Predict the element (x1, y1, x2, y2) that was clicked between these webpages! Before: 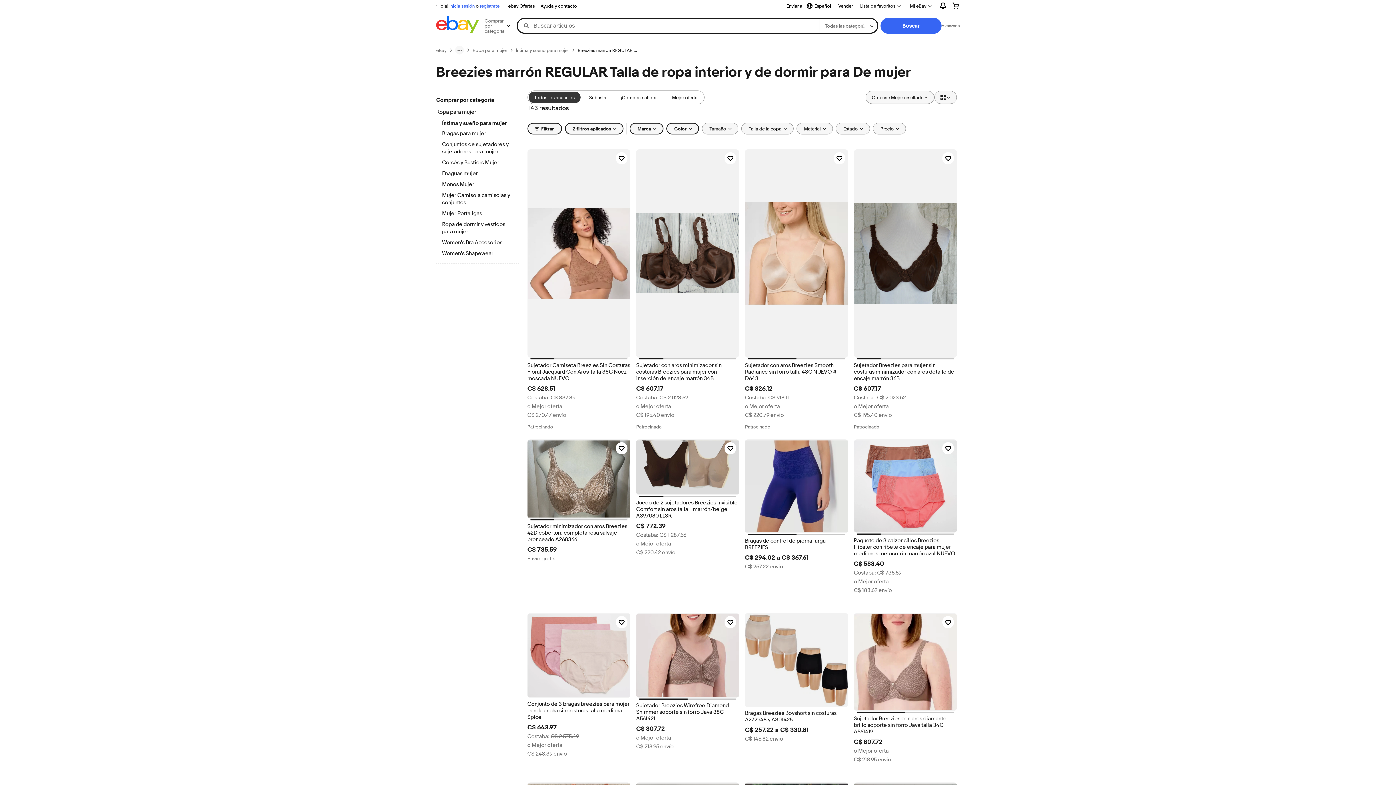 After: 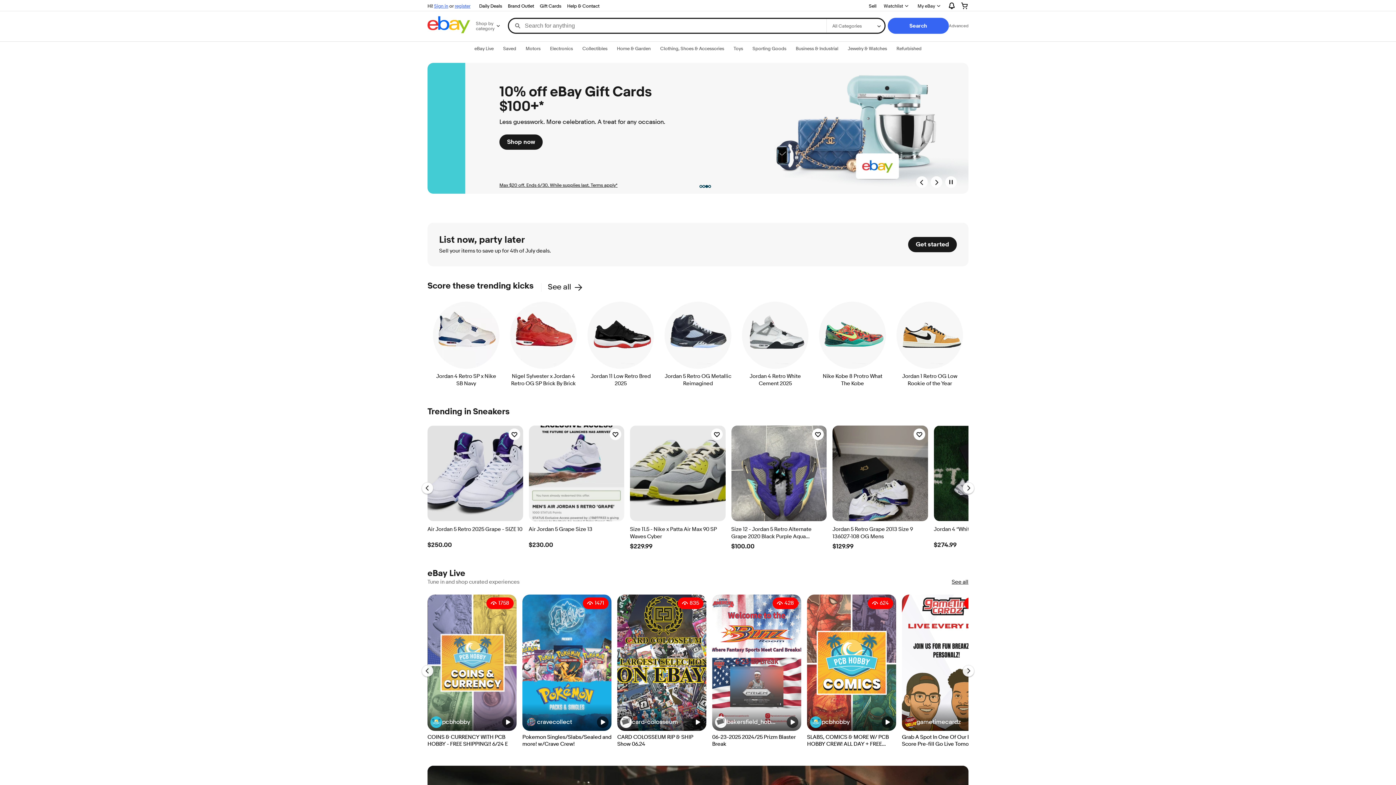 Action: bbox: (436, 16, 478, 35)